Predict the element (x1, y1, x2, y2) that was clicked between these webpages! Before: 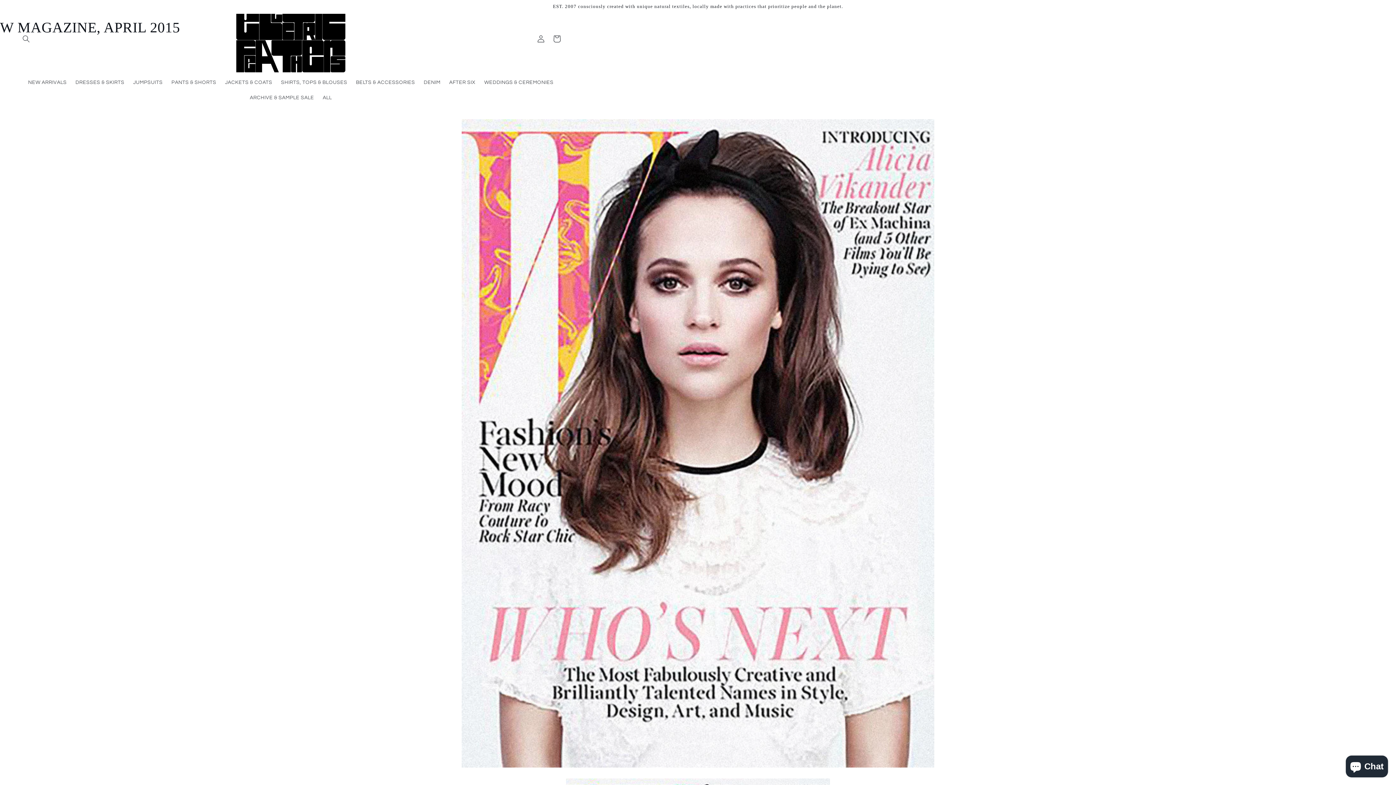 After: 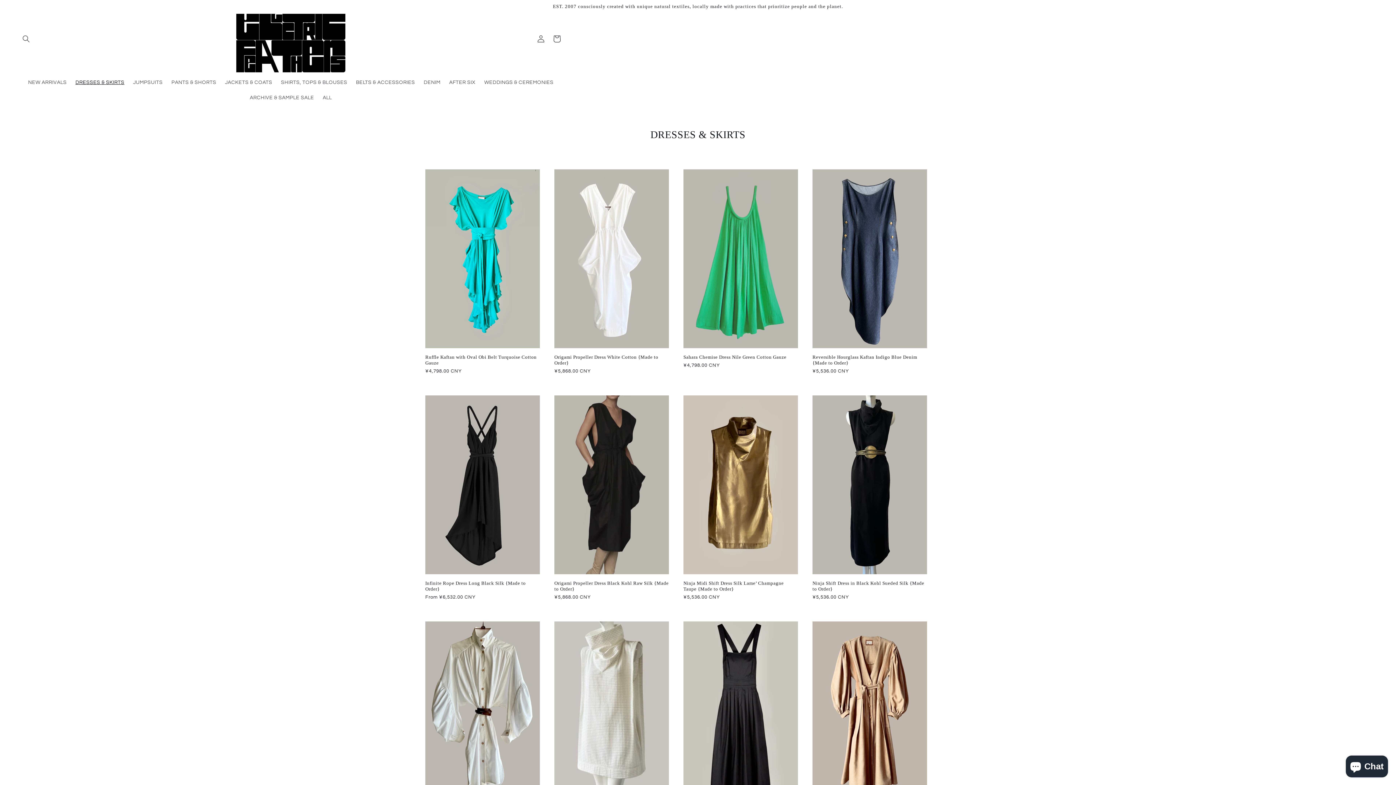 Action: label: DRESSES & SKIRTS bbox: (71, 74, 128, 90)